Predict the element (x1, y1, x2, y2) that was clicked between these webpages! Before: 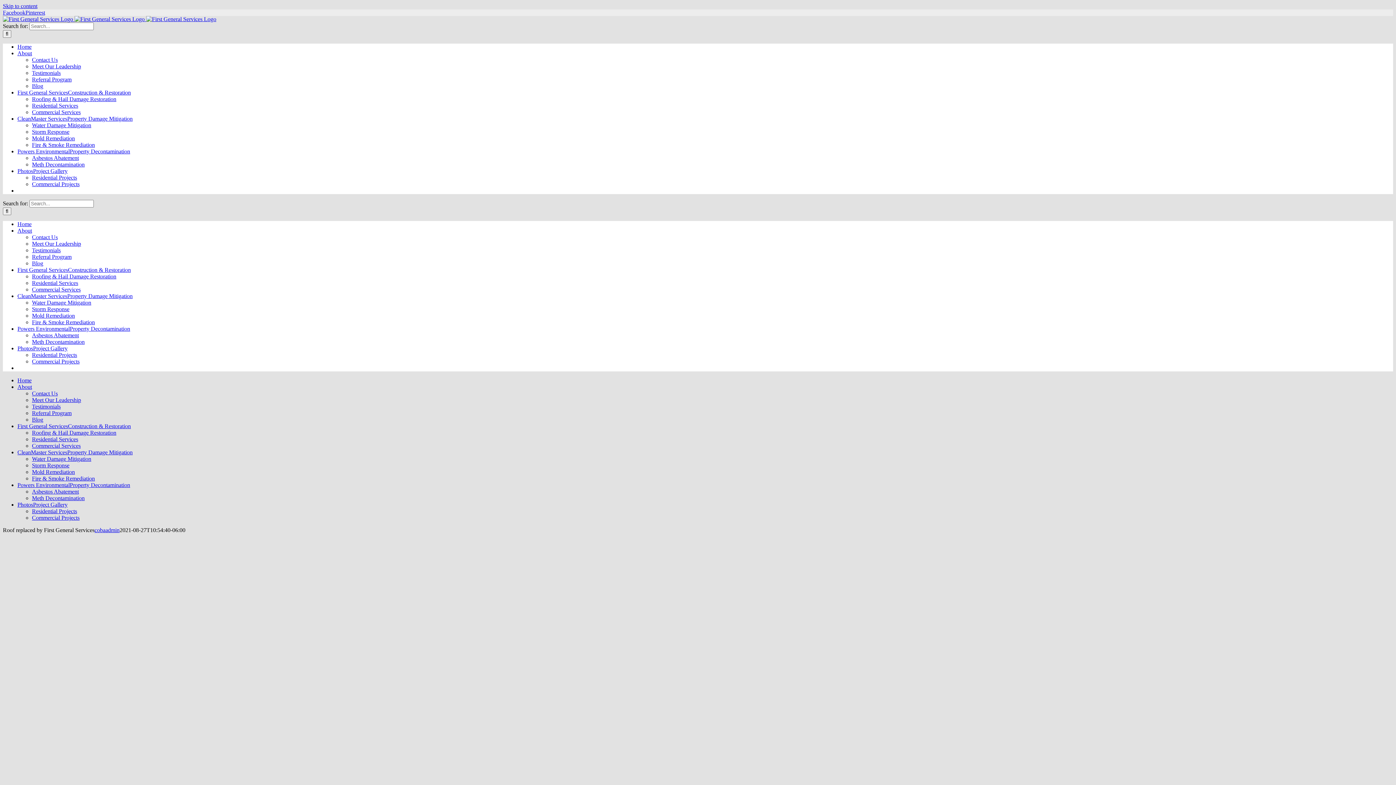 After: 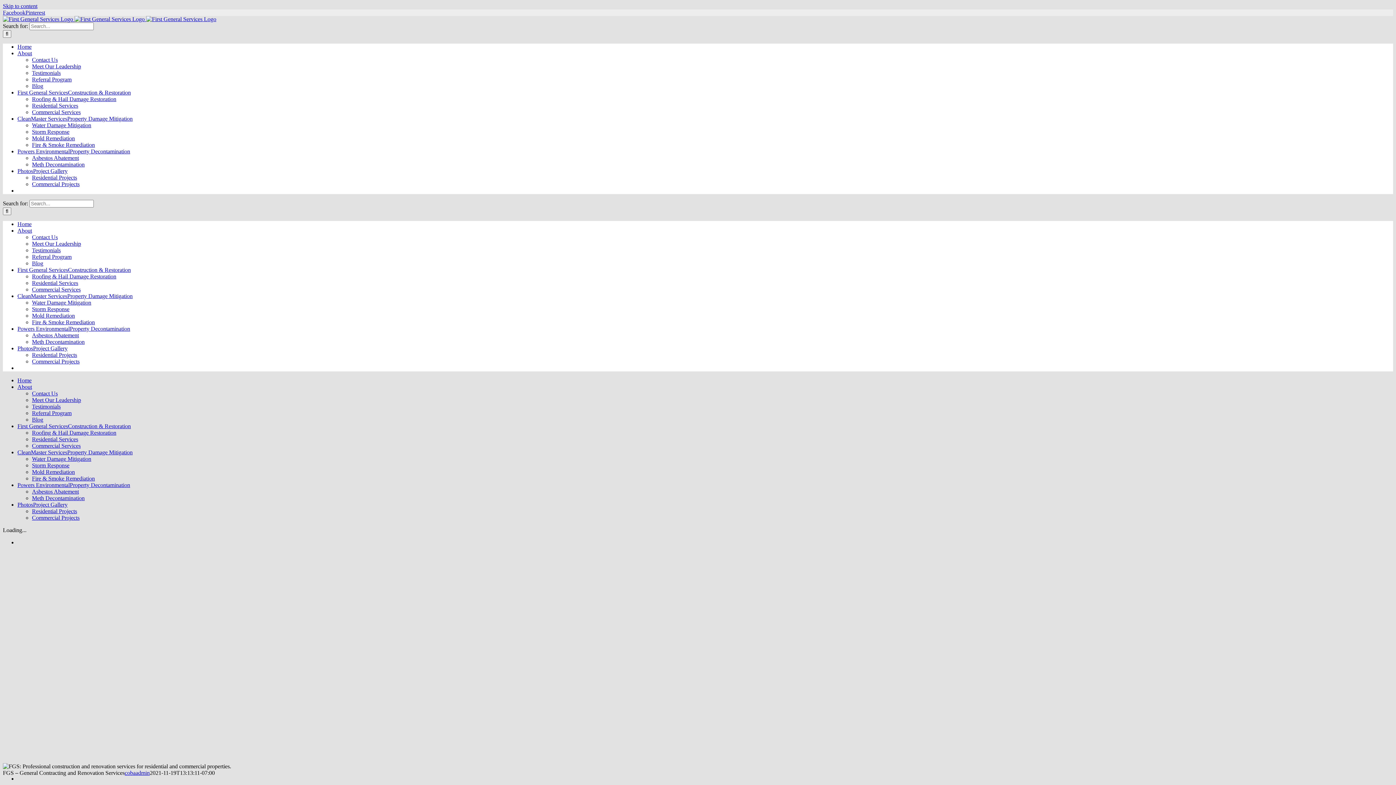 Action: label: First General ServicesConstruction & Restoration bbox: (17, 89, 130, 95)